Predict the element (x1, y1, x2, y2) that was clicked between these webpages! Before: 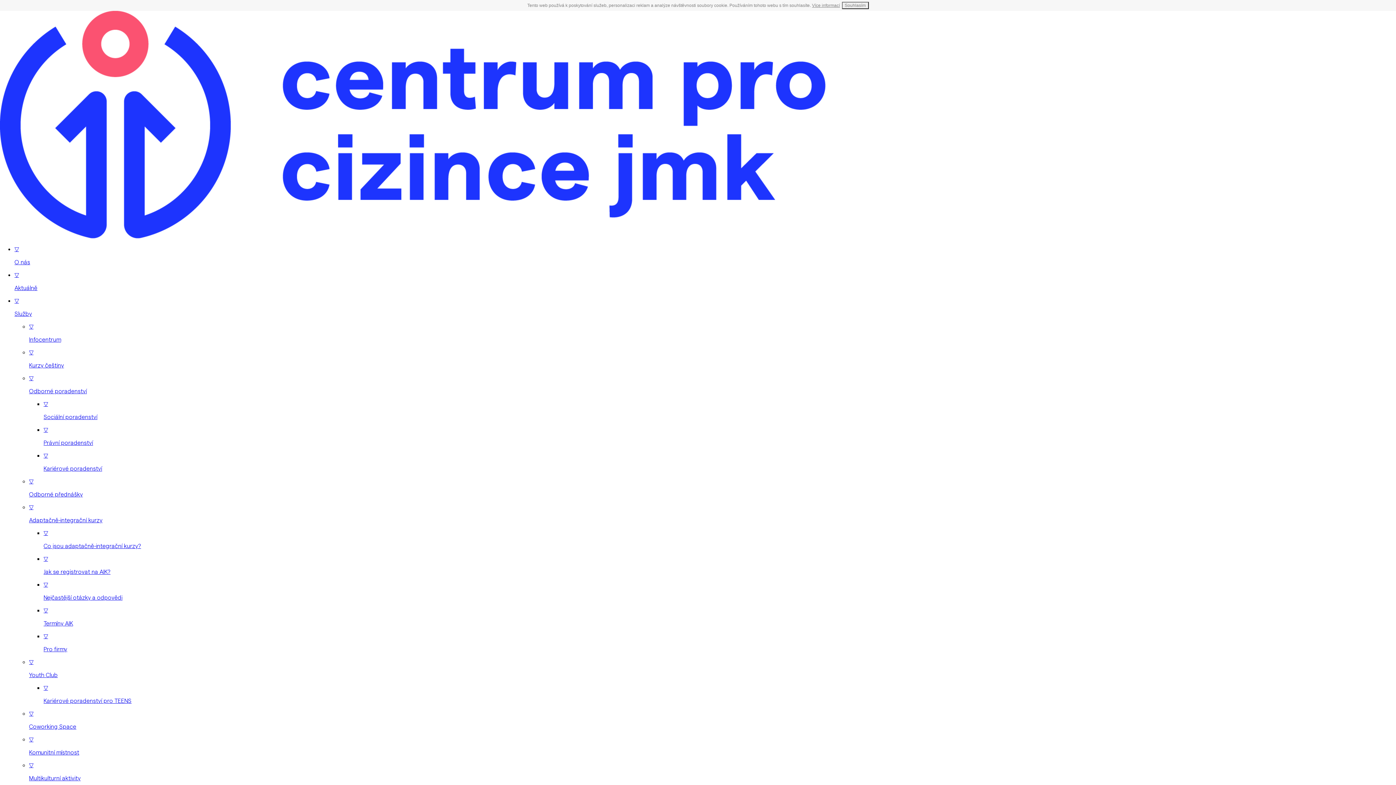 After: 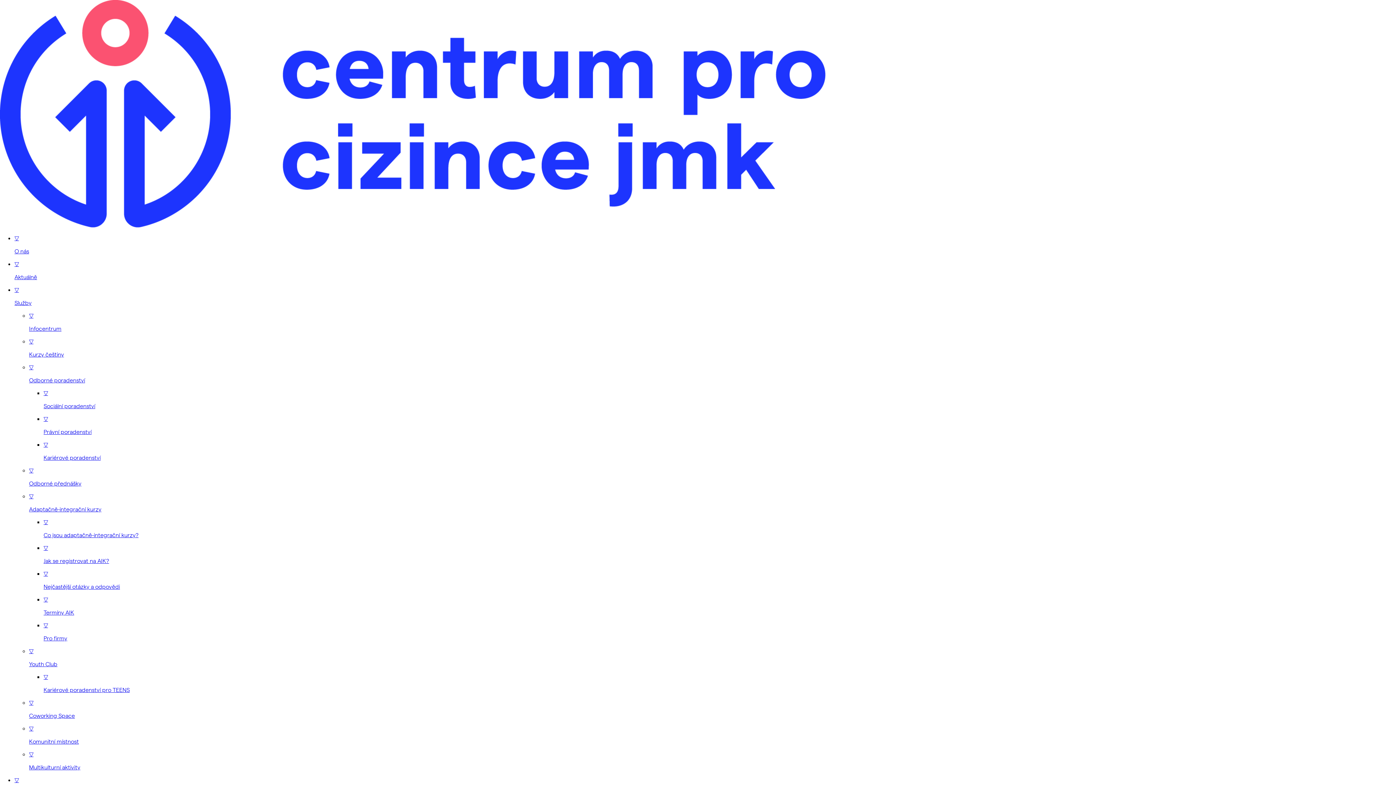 Action: bbox: (0, 232, 825, 239)